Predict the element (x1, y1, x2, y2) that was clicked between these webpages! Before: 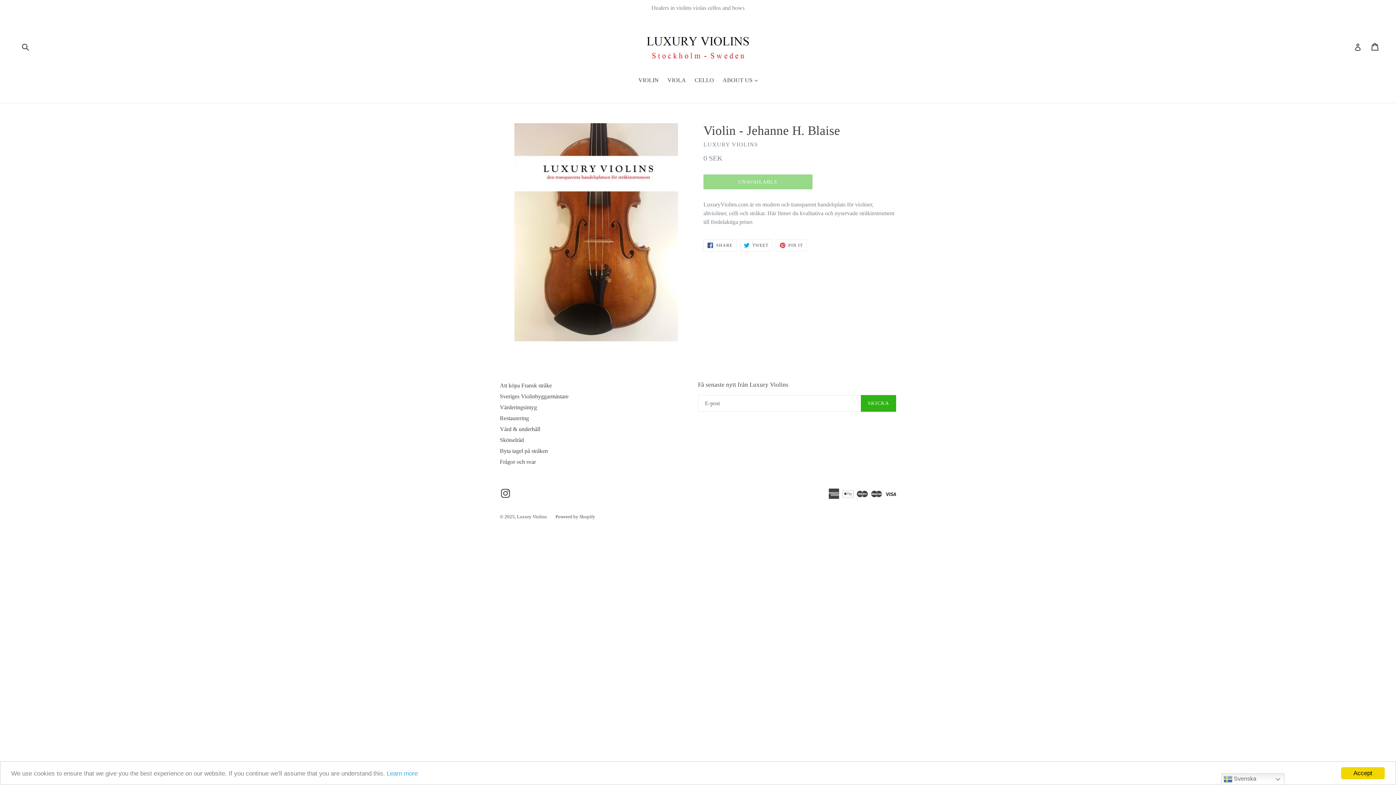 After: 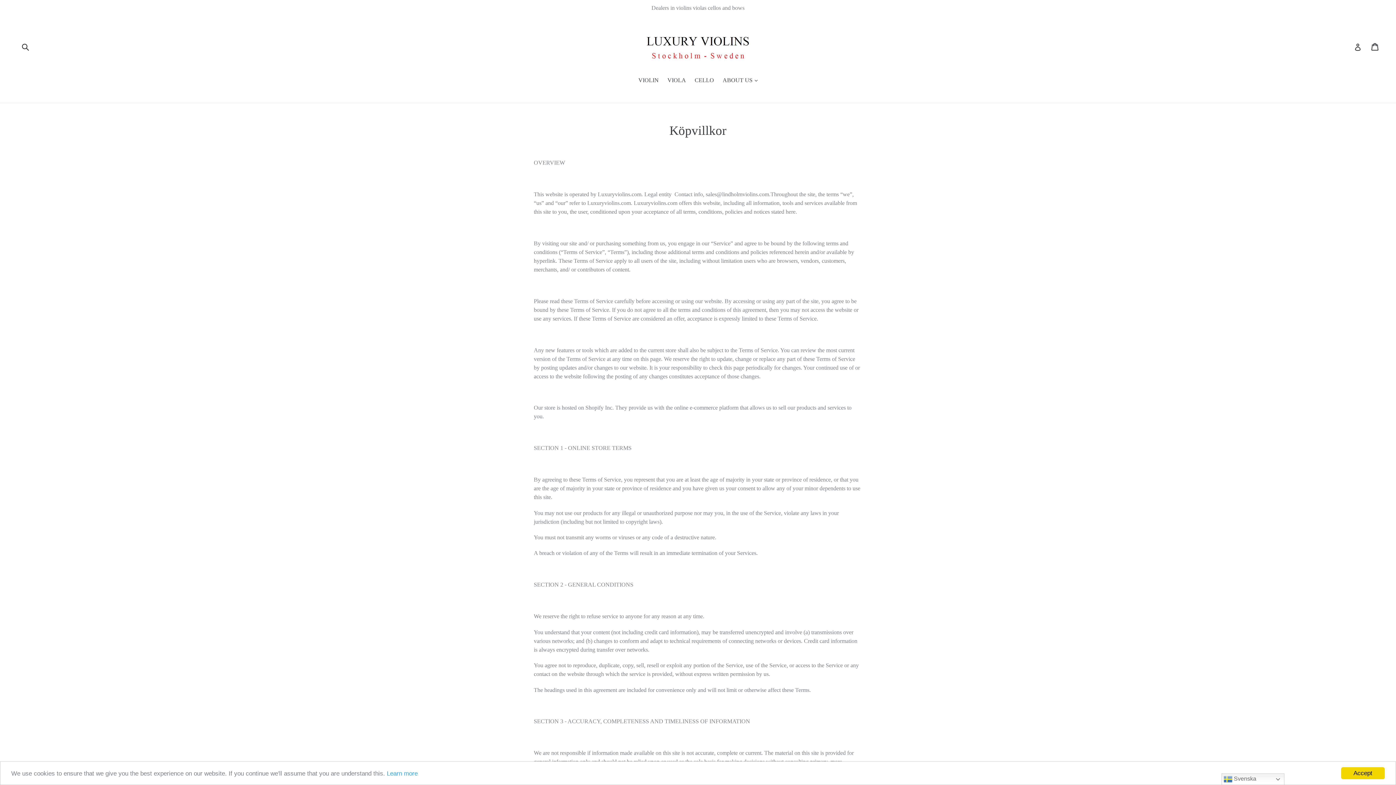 Action: bbox: (386, 770, 417, 777) label: Learn more